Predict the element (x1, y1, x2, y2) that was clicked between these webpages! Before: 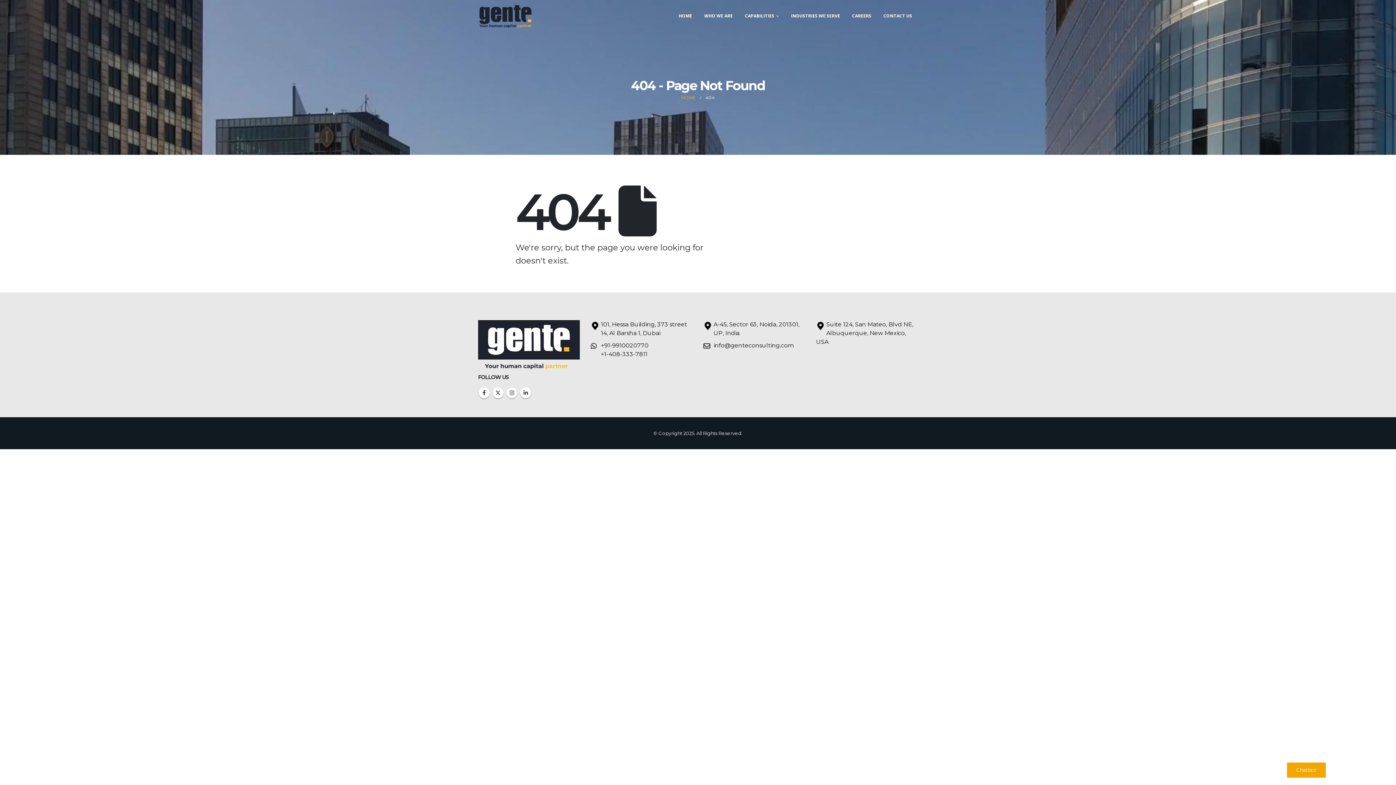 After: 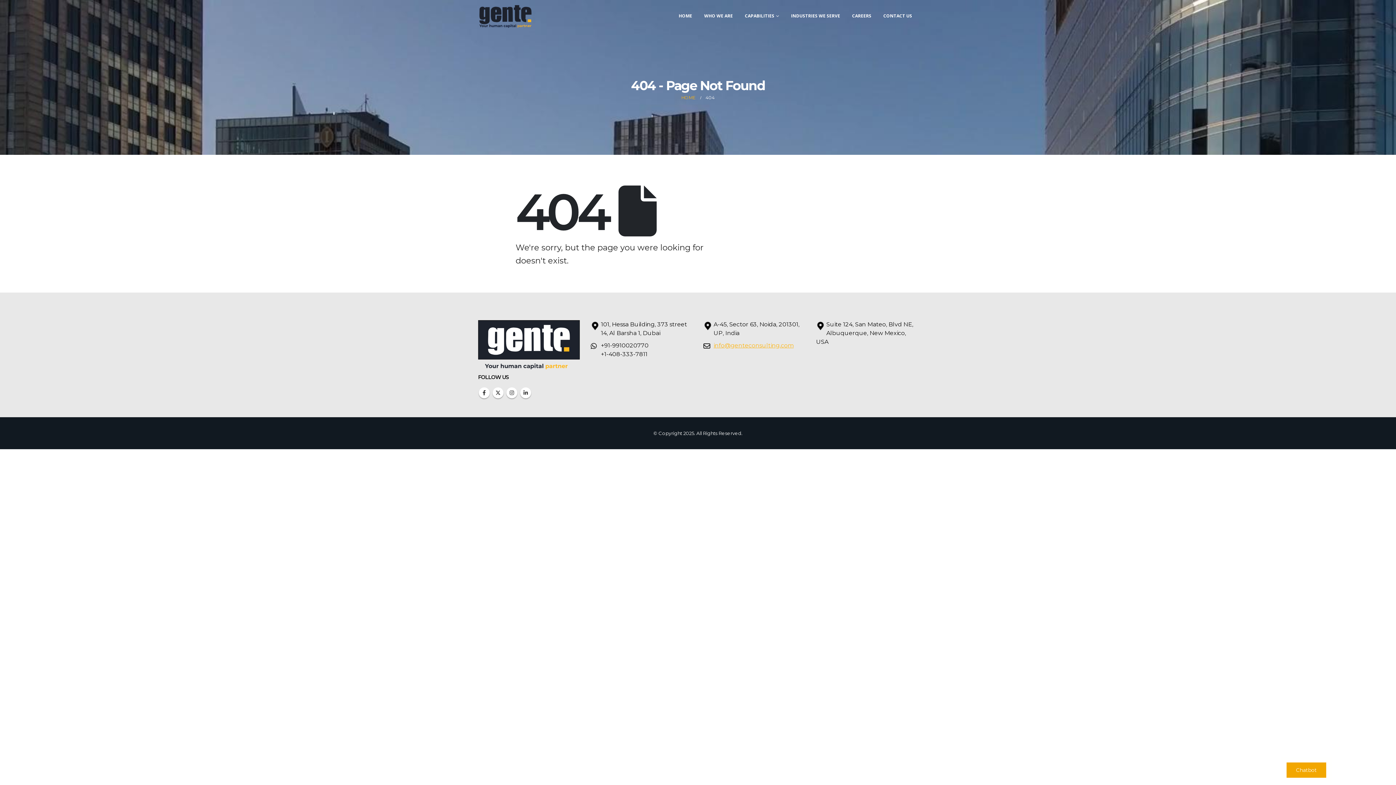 Action: label: info@genteconsulting.com bbox: (713, 342, 793, 349)